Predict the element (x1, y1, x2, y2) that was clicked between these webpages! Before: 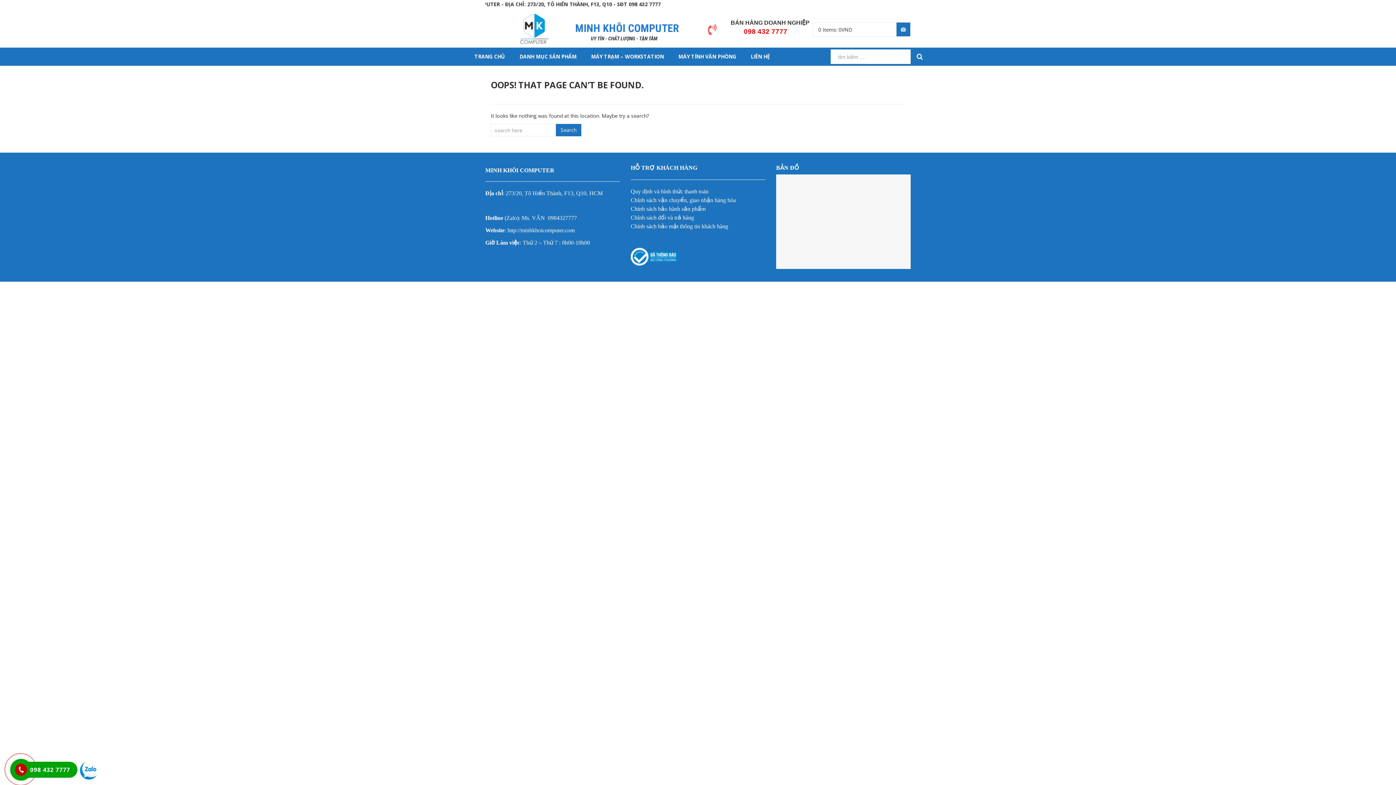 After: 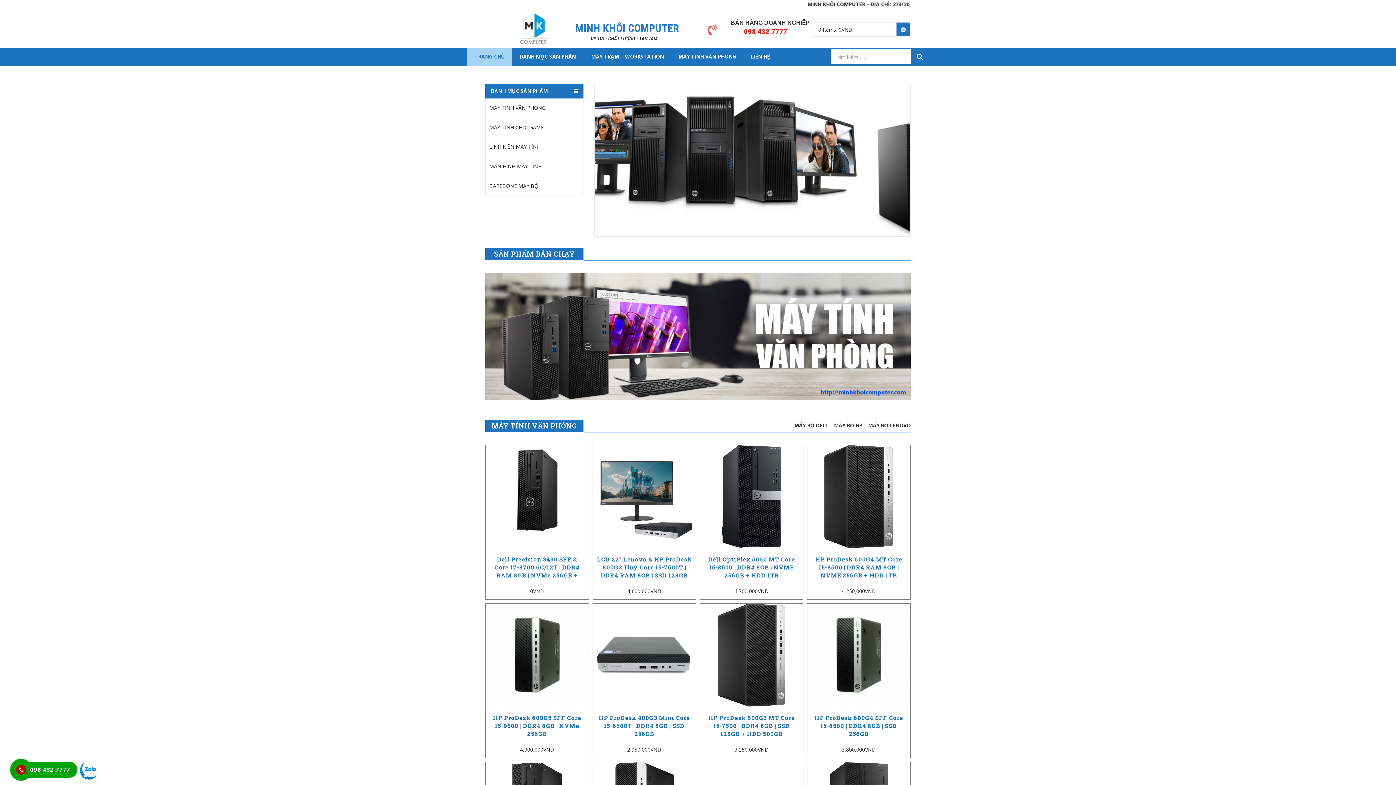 Action: label: http://minhkhoicomputer.com bbox: (507, 227, 574, 233)